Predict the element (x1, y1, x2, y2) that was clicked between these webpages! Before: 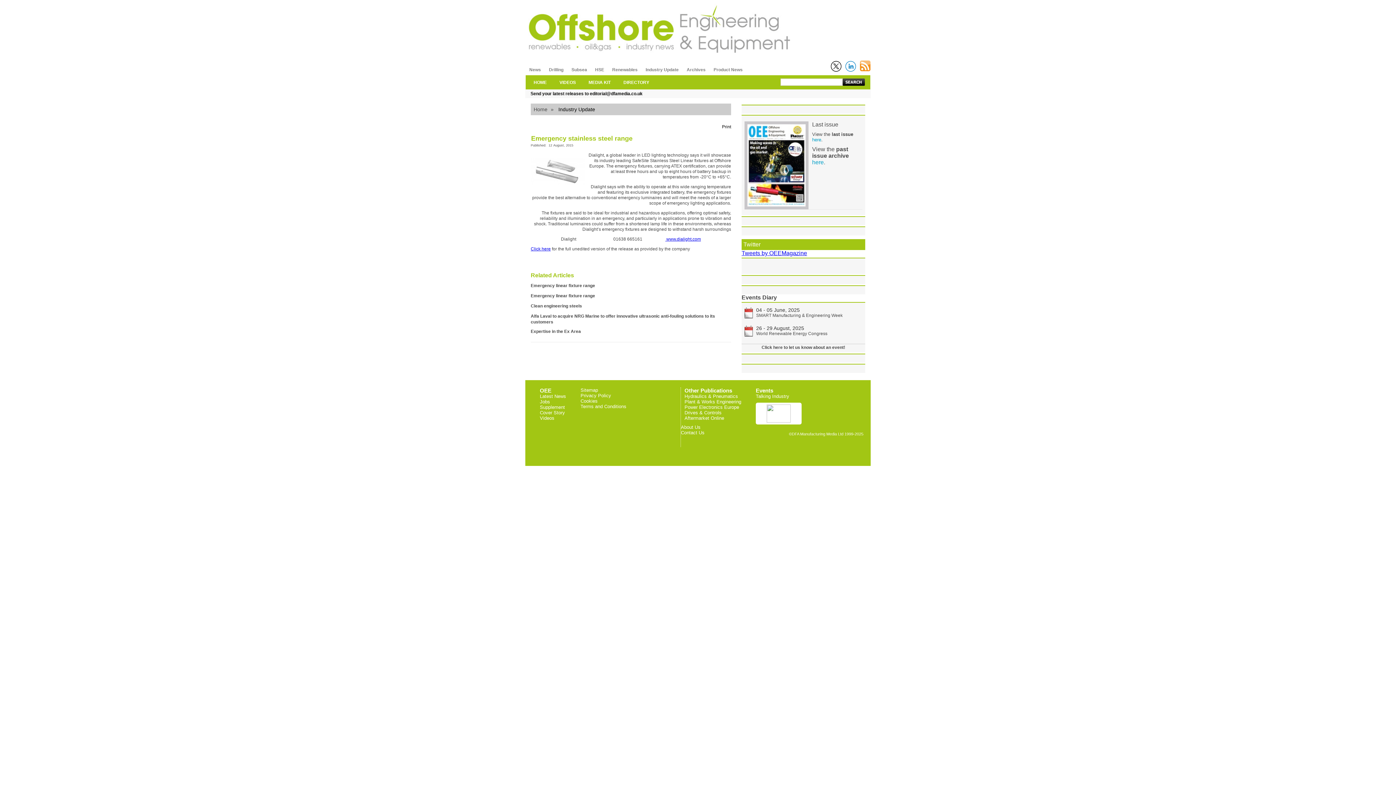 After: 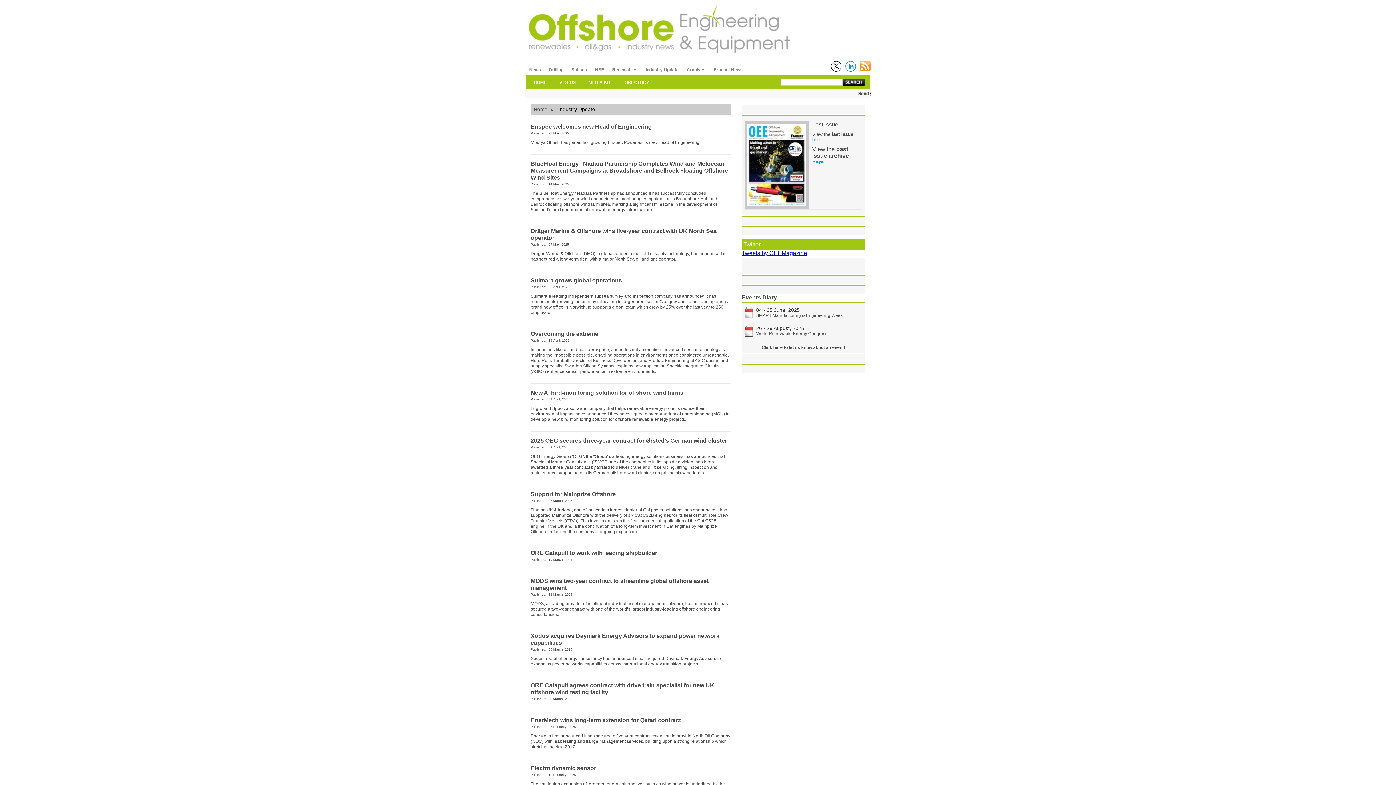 Action: label: Industry Update bbox: (556, 106, 597, 112)